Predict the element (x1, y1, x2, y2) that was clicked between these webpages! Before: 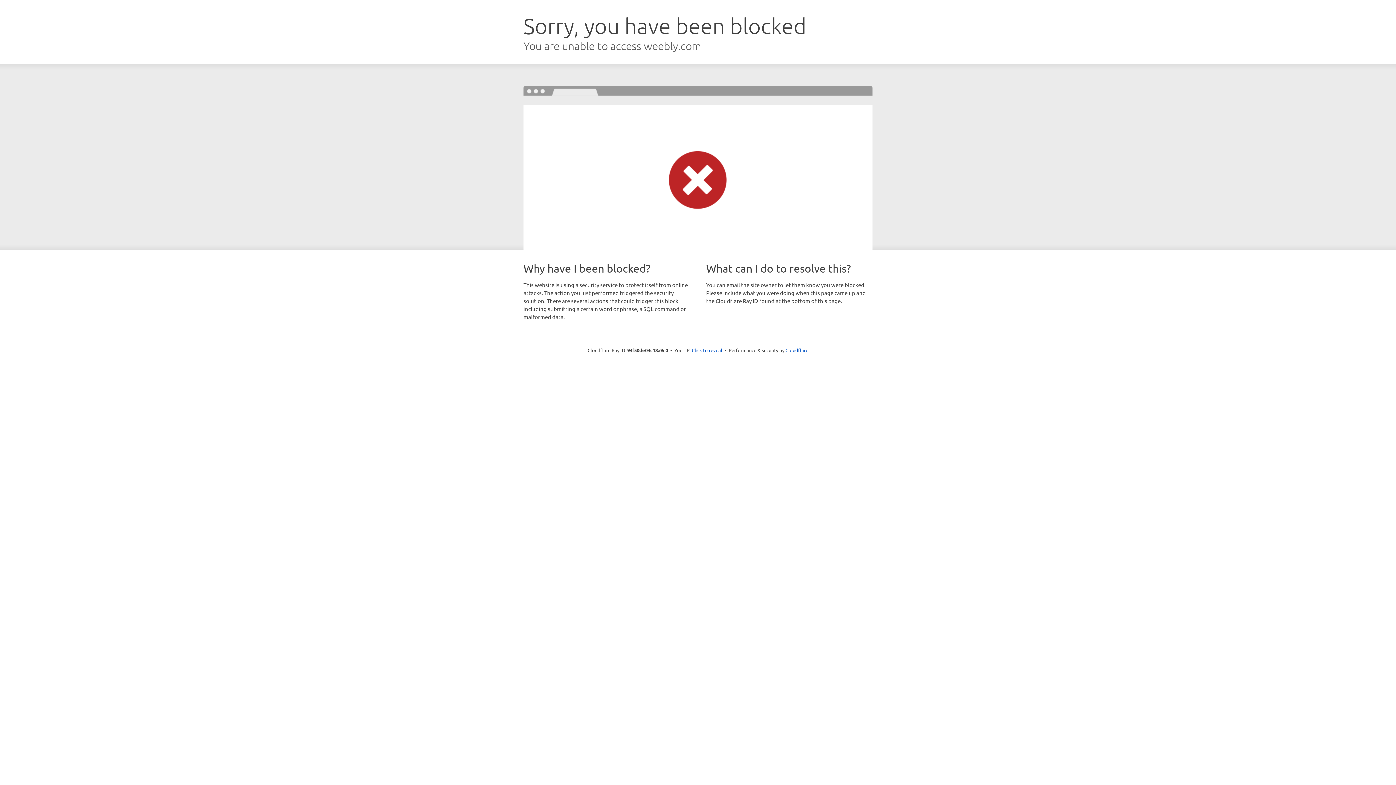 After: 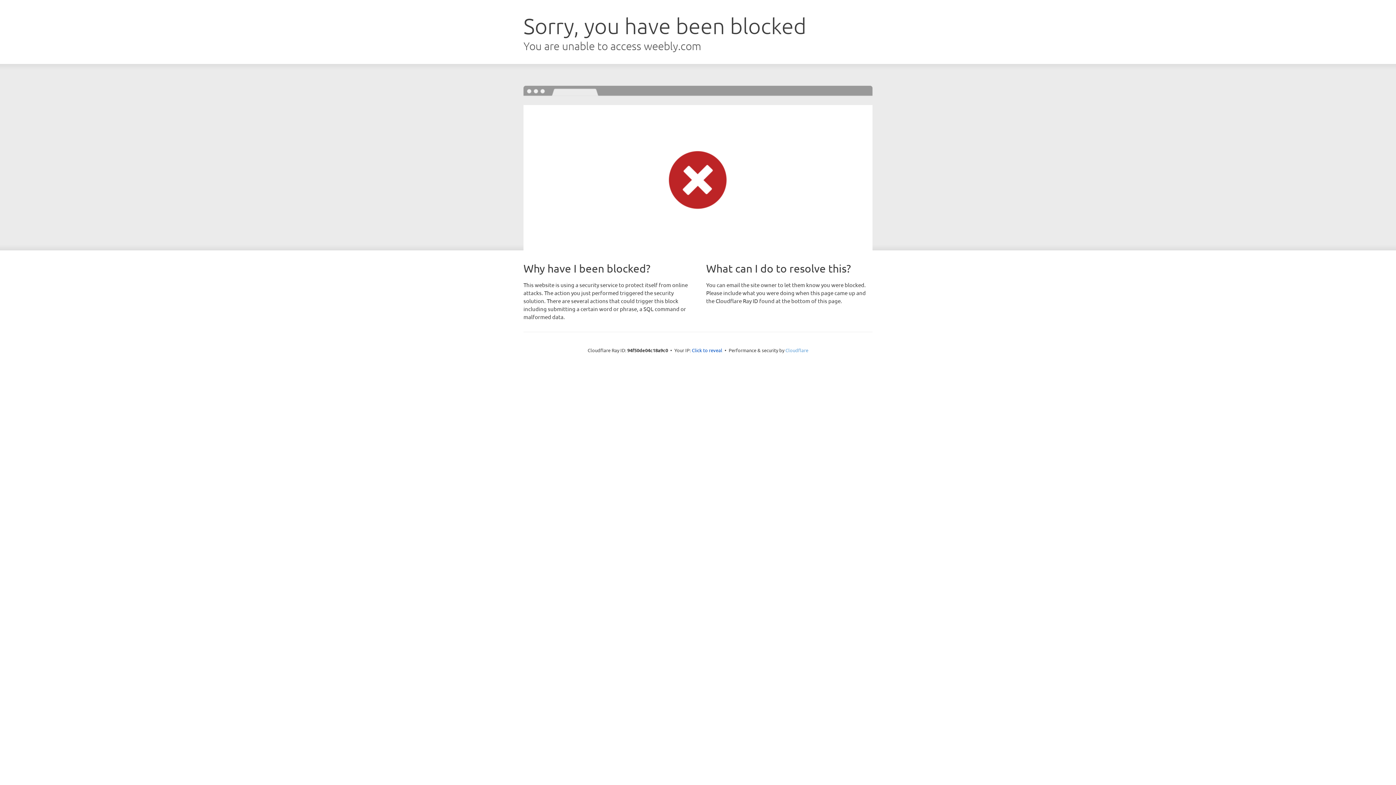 Action: bbox: (785, 347, 808, 353) label: Cloudflare